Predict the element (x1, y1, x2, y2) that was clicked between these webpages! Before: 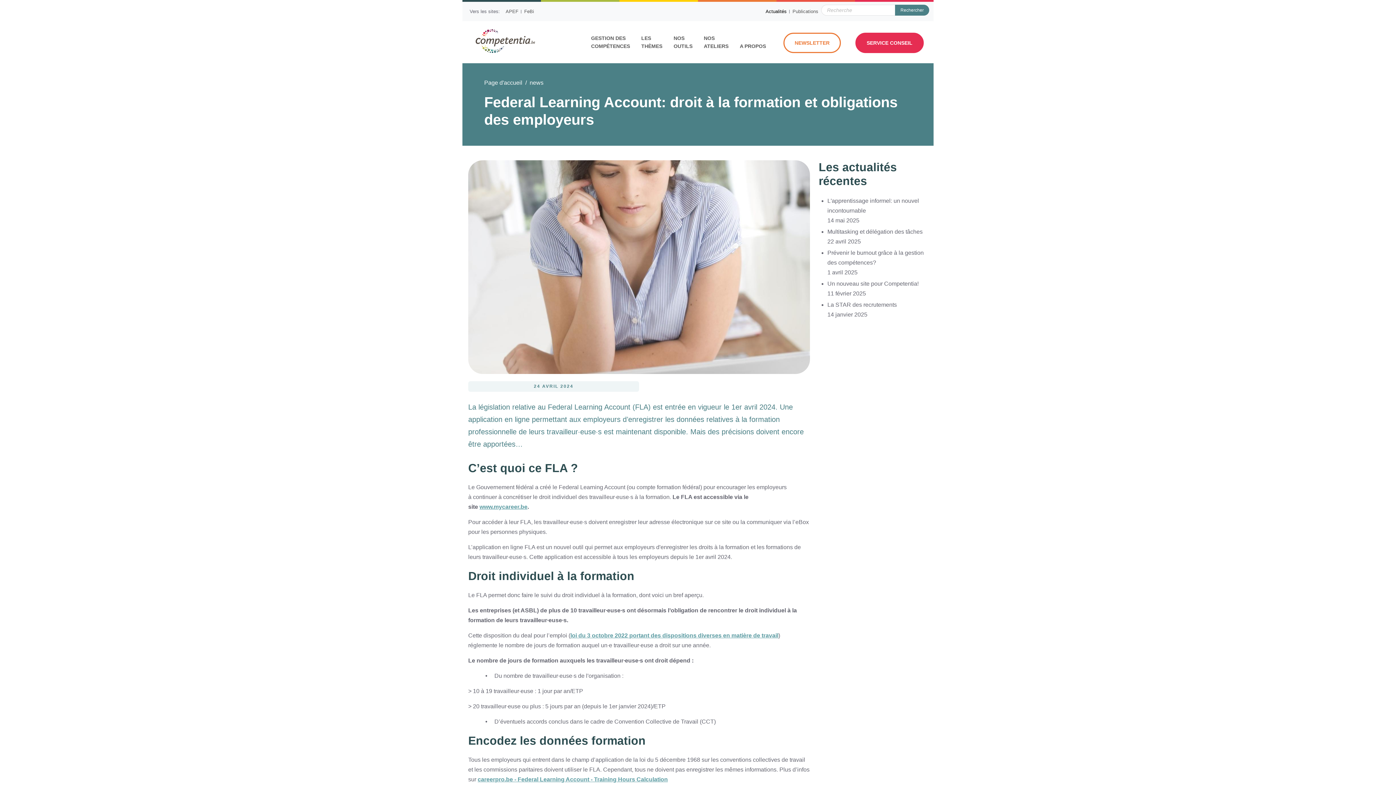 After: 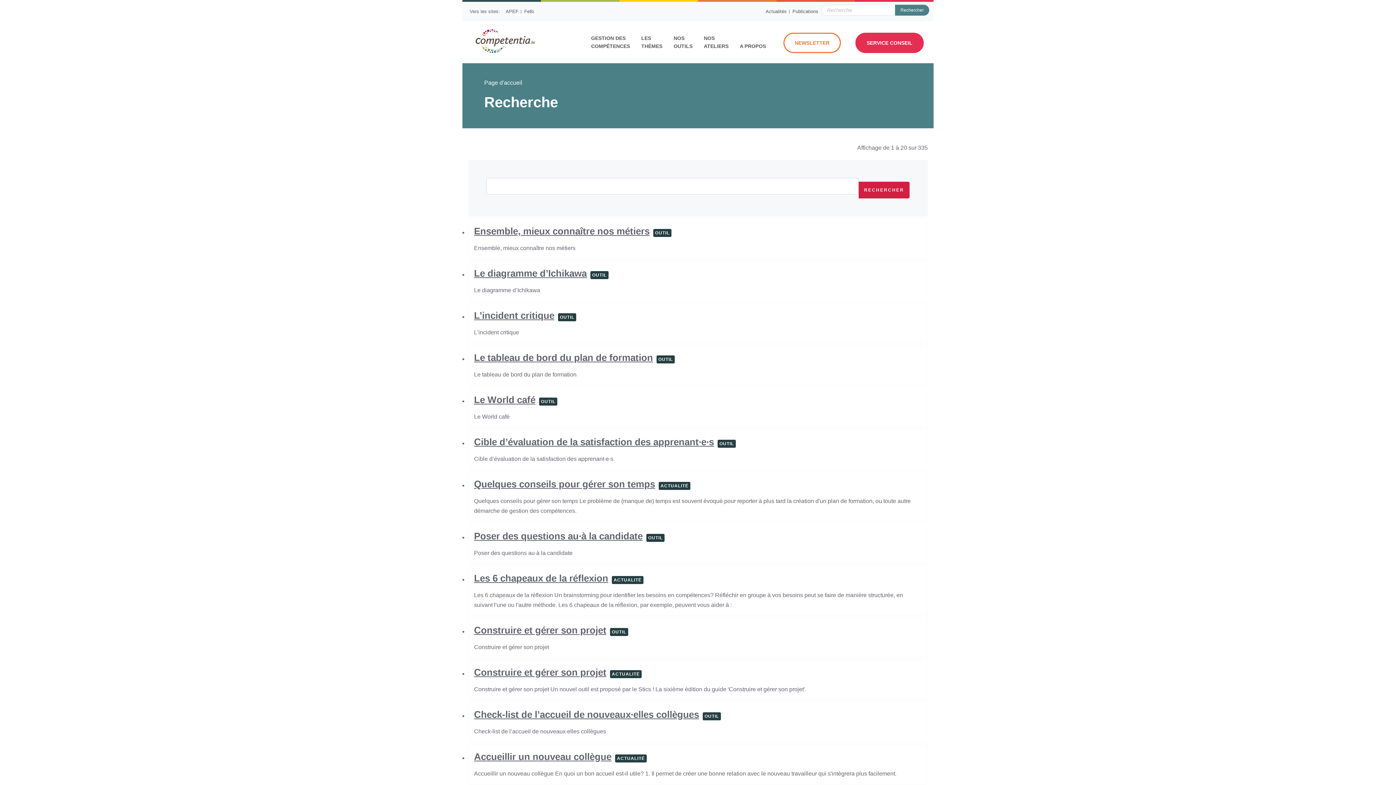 Action: label: Rechercher bbox: (895, 4, 929, 15)